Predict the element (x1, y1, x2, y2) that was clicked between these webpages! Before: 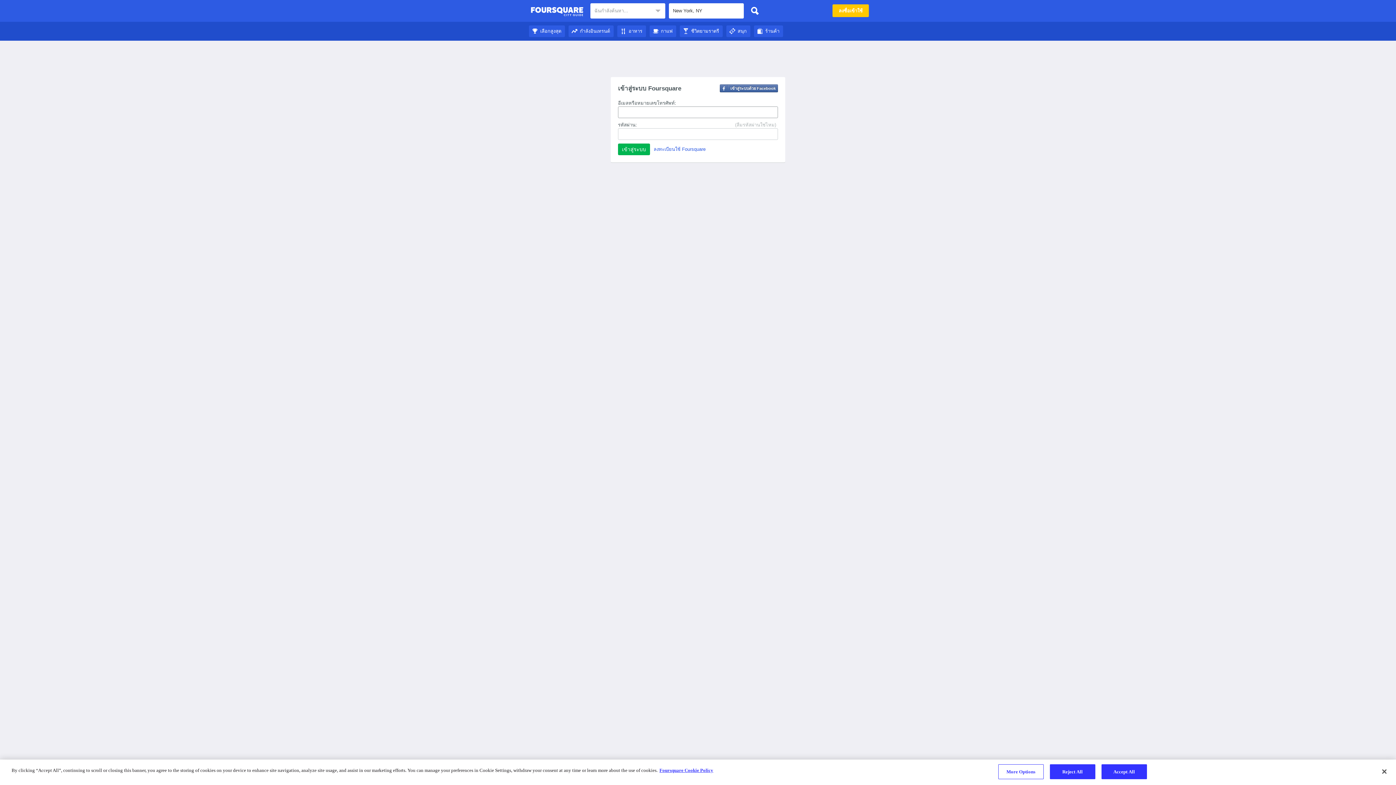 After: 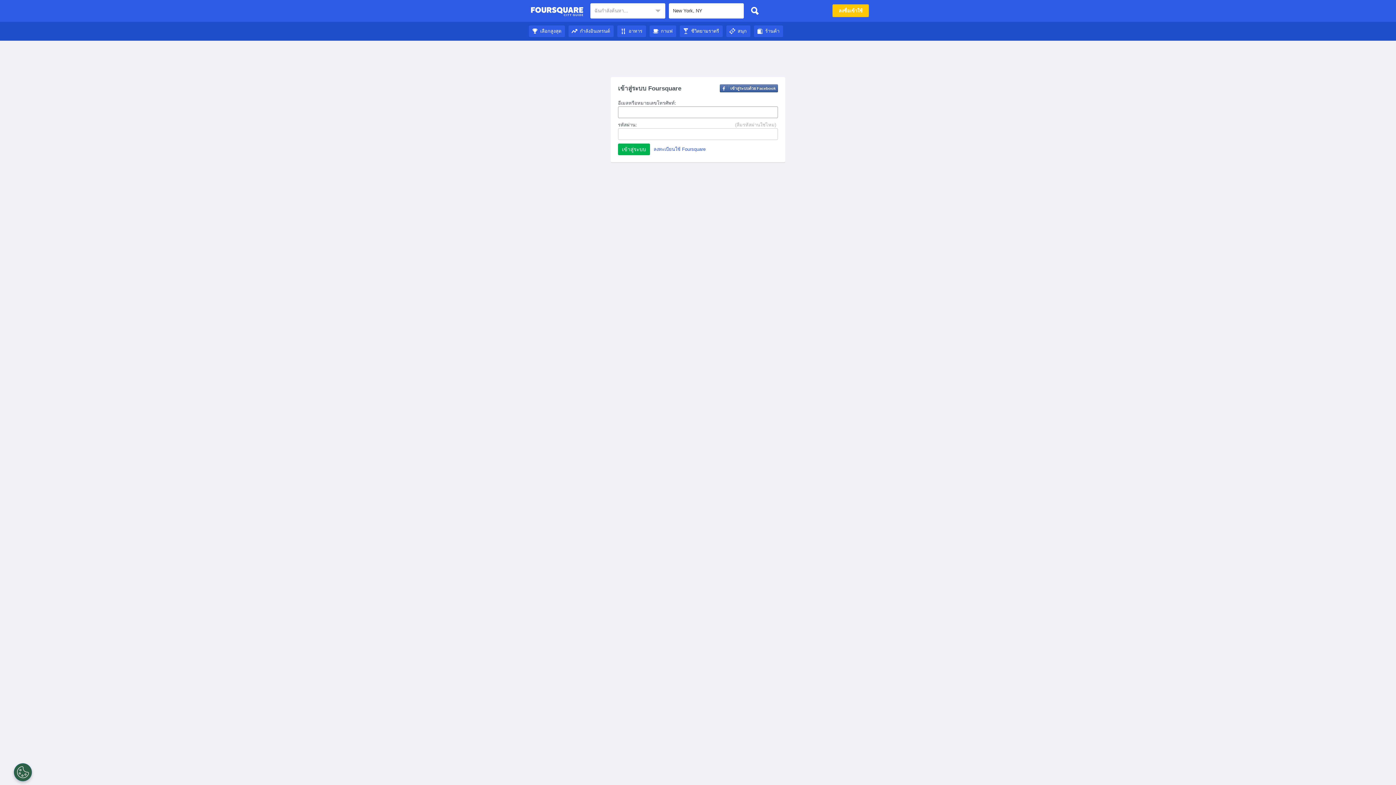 Action: bbox: (530, 4, 583, 18) label: คู่มือชมเมือง Foursquare